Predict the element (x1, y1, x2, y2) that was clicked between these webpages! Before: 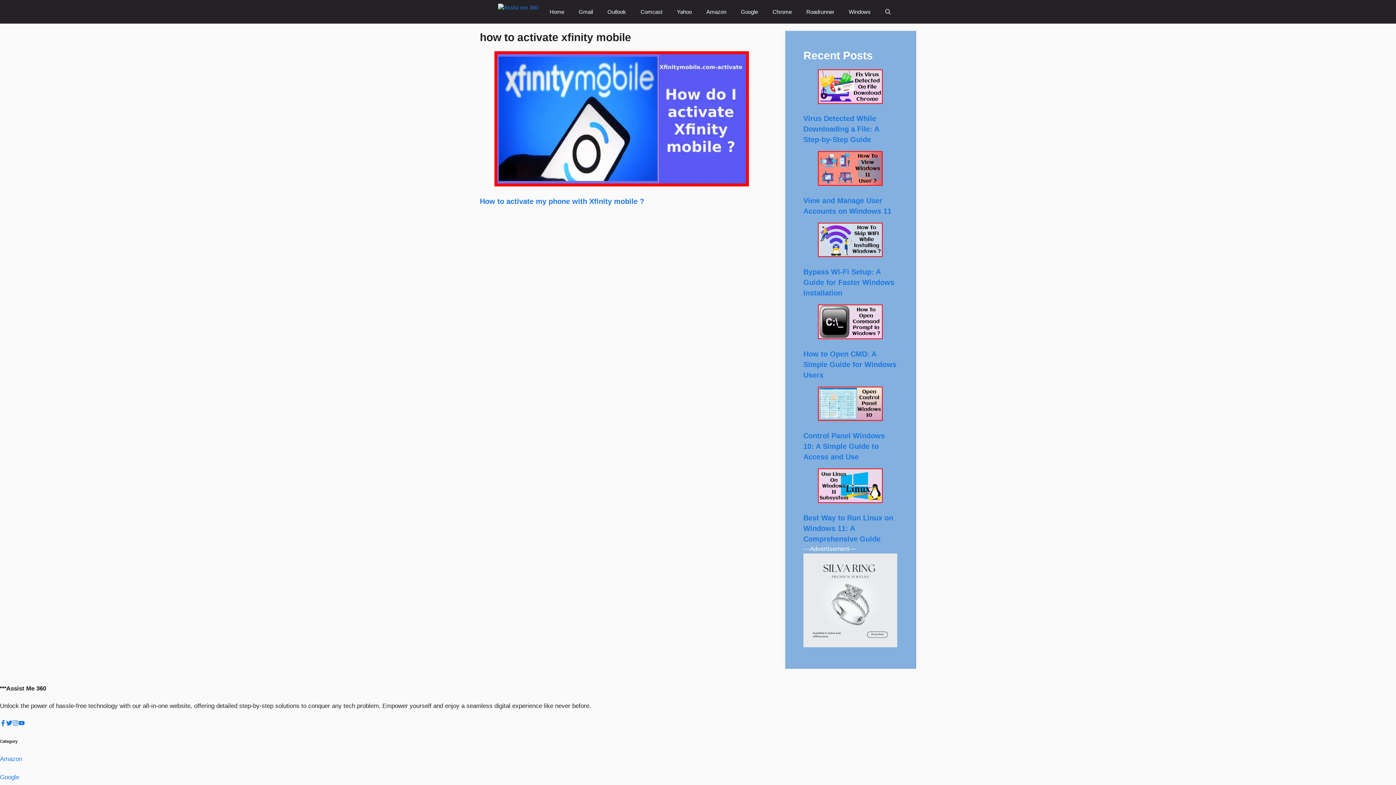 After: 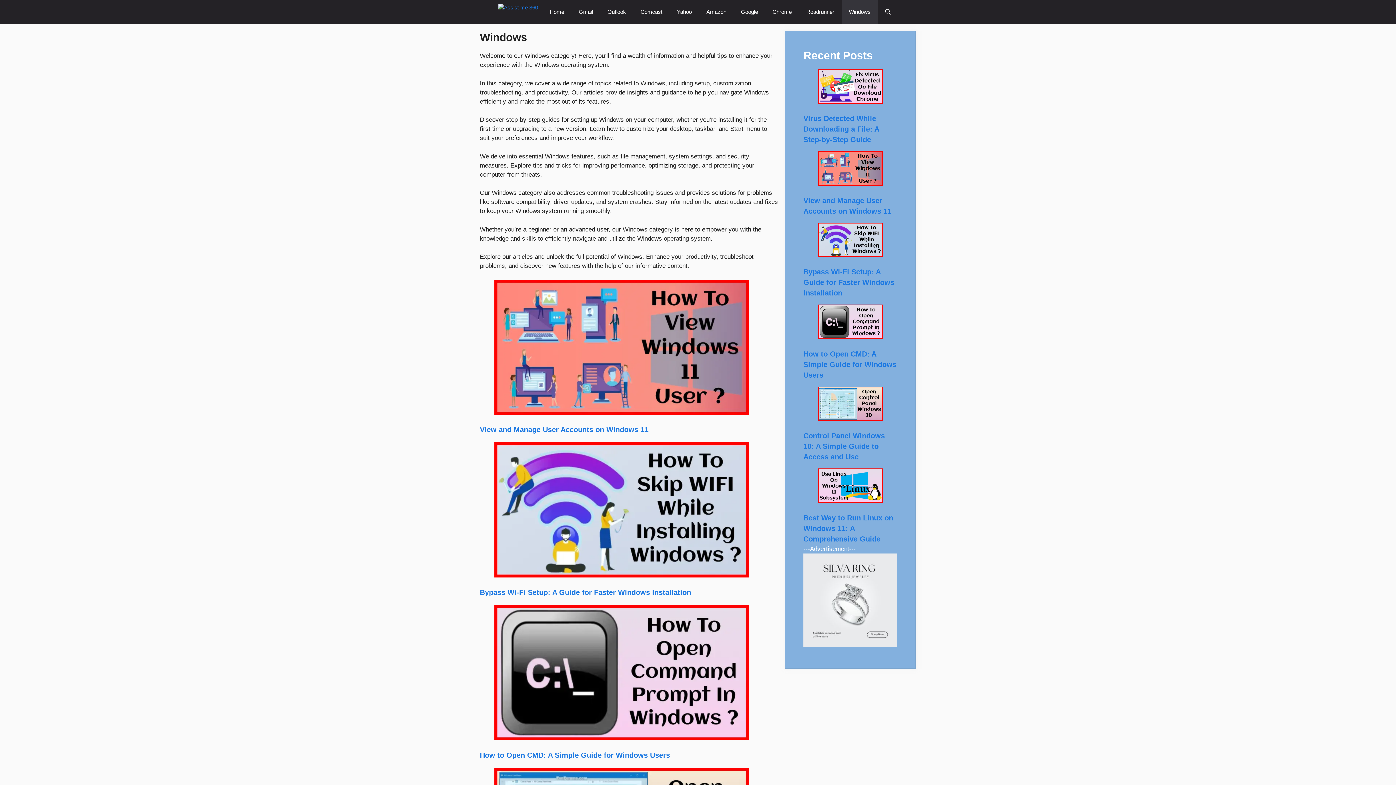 Action: bbox: (841, 0, 878, 23) label: Windows